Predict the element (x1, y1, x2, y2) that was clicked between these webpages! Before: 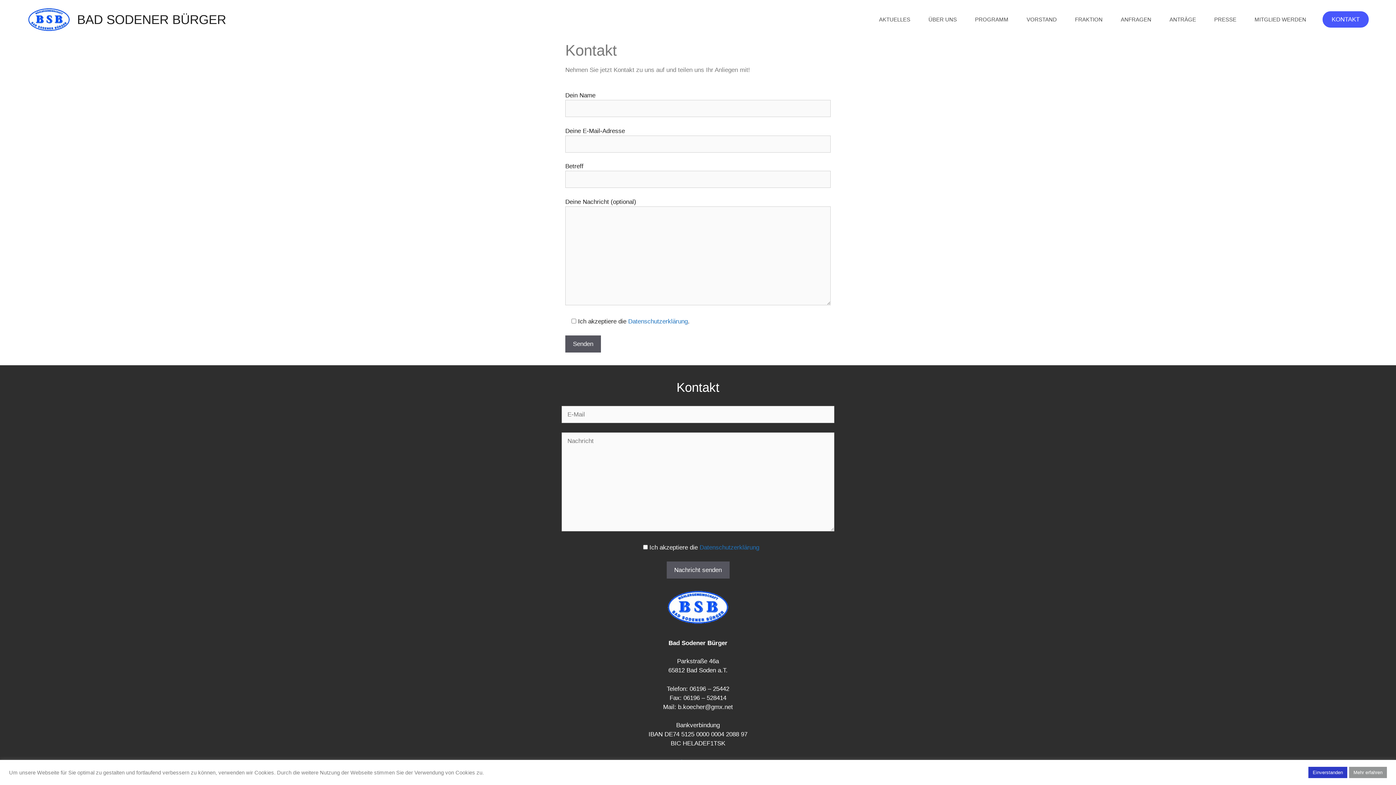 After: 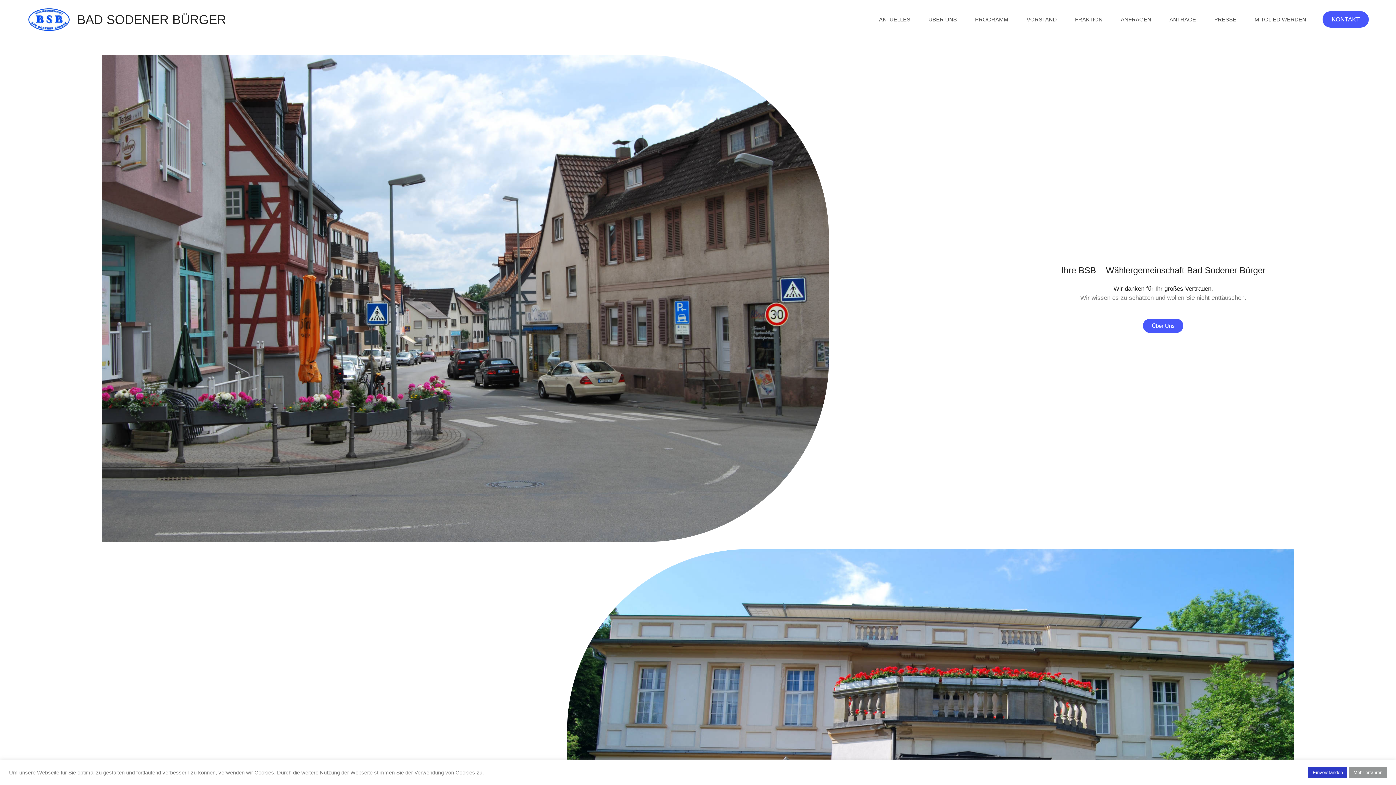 Action: label: BAD SODENER BÜRGER bbox: (77, 12, 226, 26)